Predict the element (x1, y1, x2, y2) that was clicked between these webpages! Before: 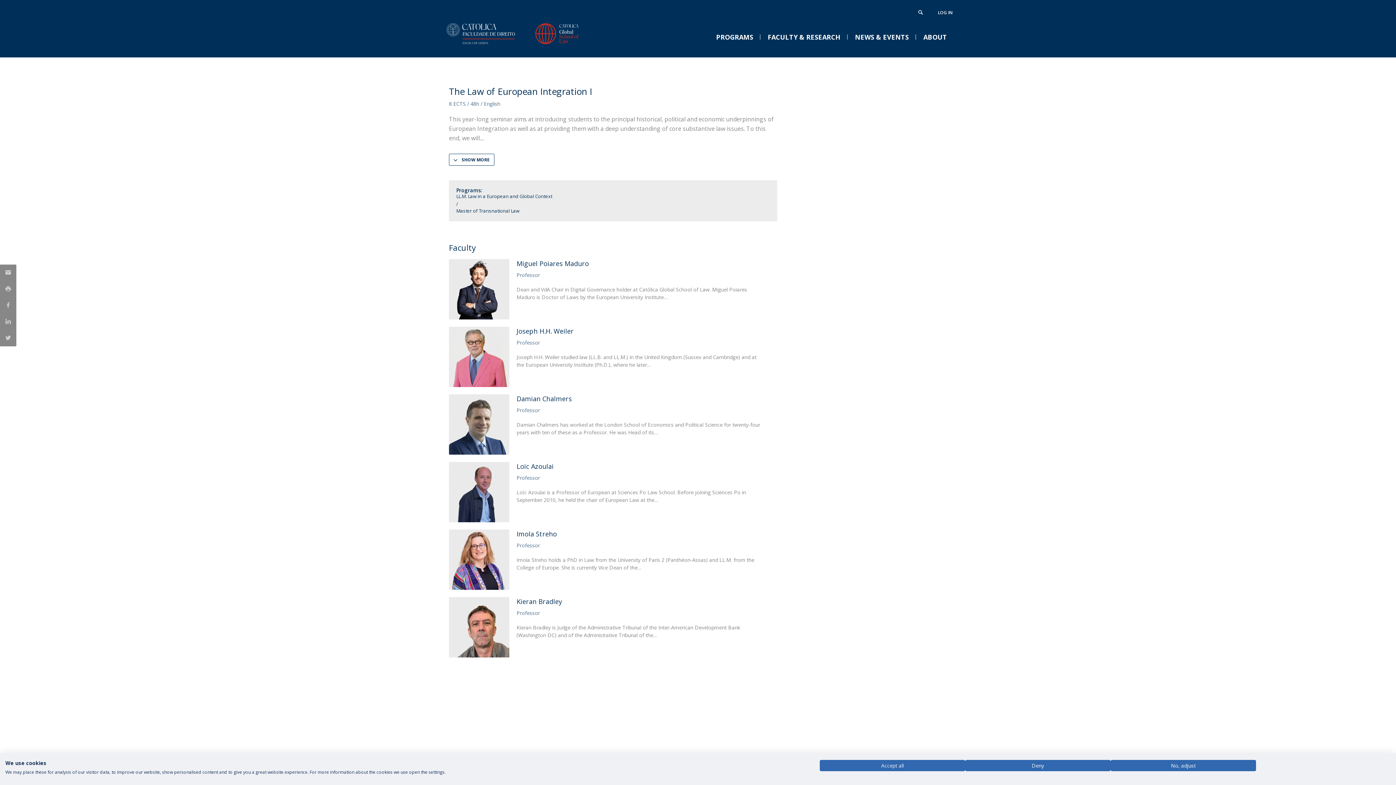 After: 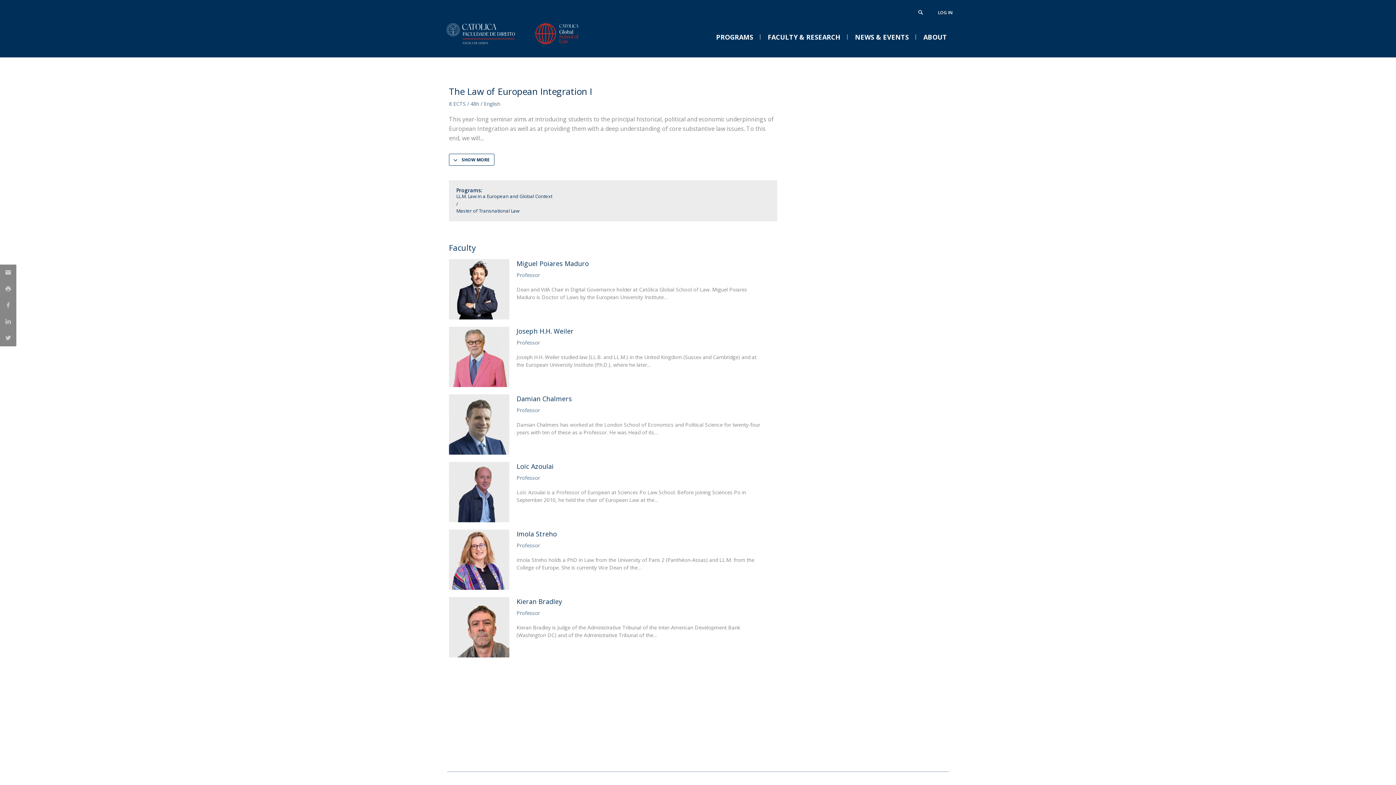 Action: label: Deny all cookies bbox: (965, 760, 1110, 771)